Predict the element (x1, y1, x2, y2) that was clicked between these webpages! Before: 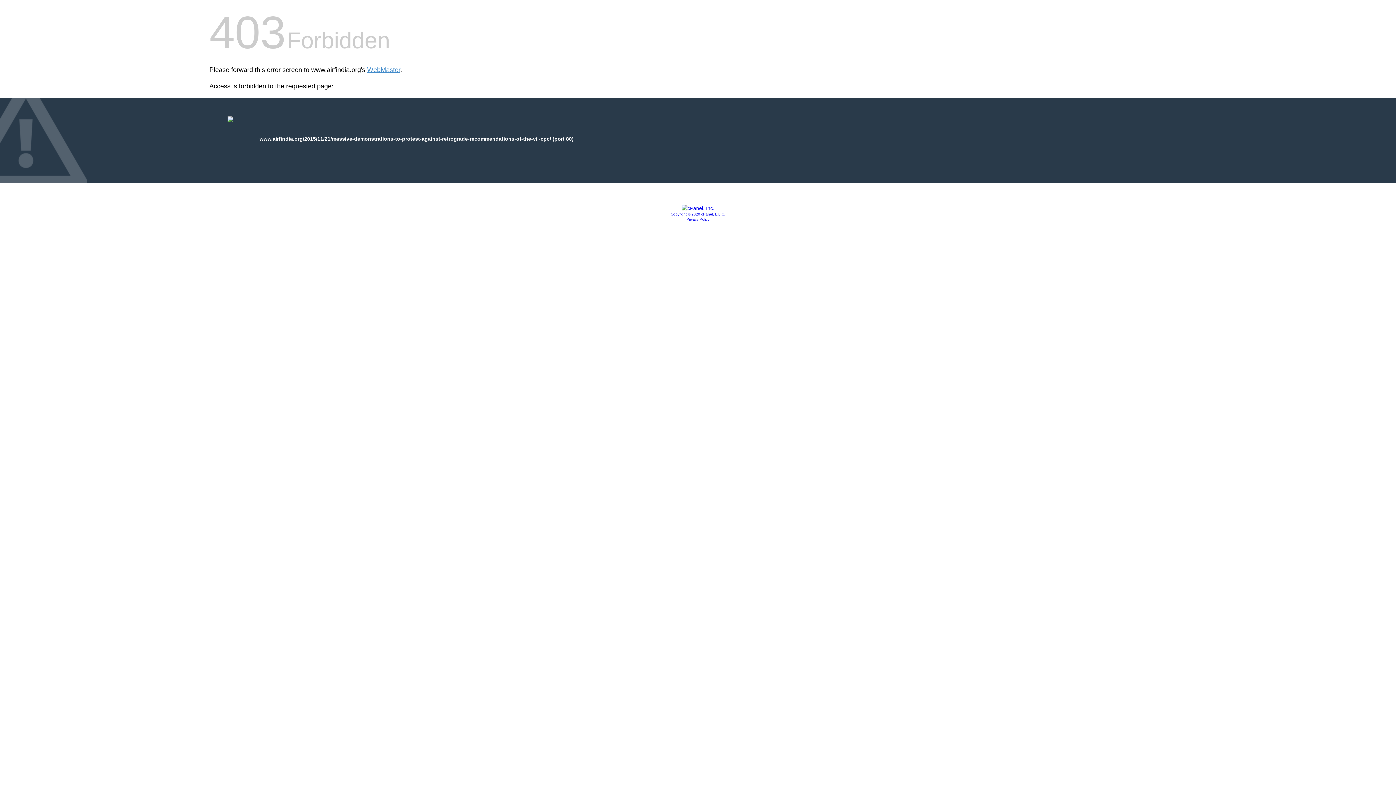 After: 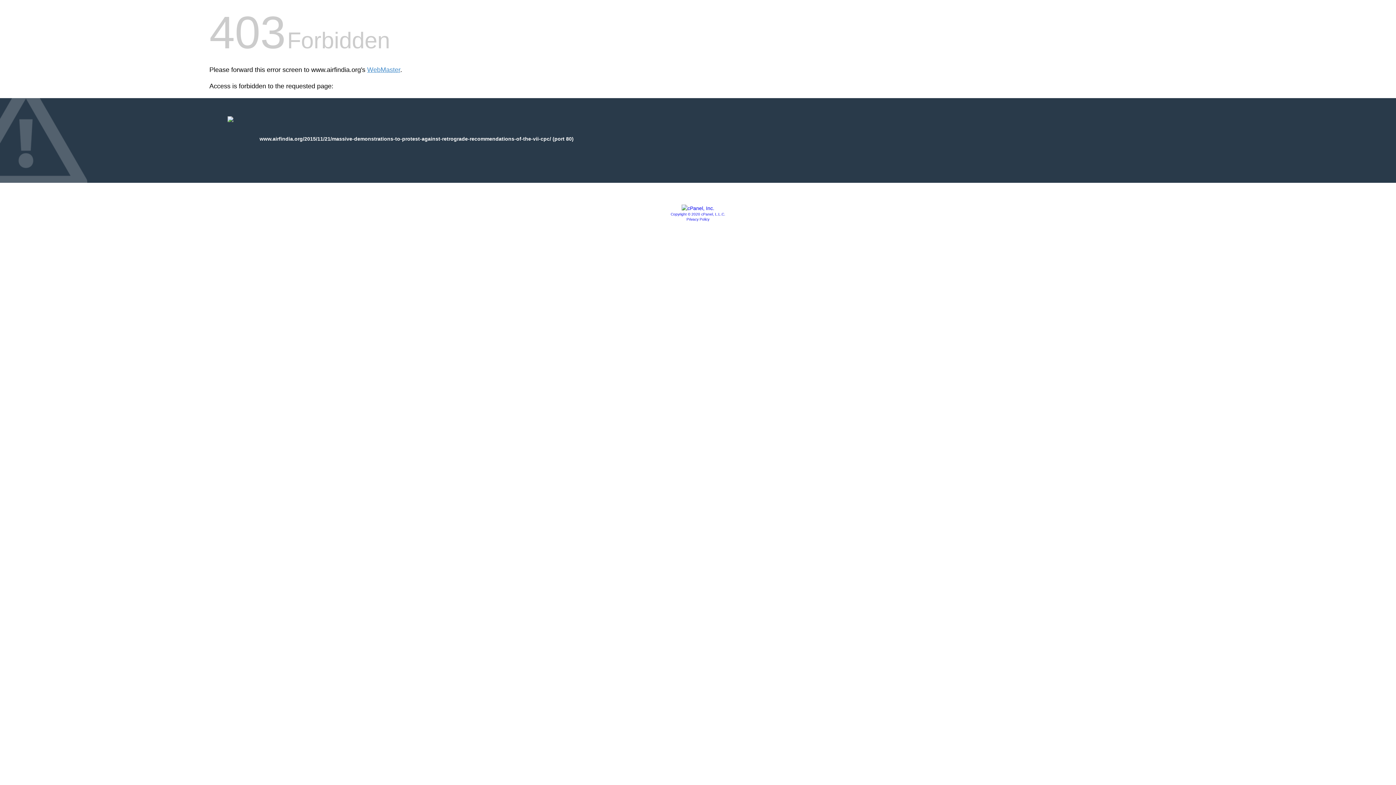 Action: bbox: (670, 212, 725, 216) label: Copyright © 2020 cPanel, L.L.C.